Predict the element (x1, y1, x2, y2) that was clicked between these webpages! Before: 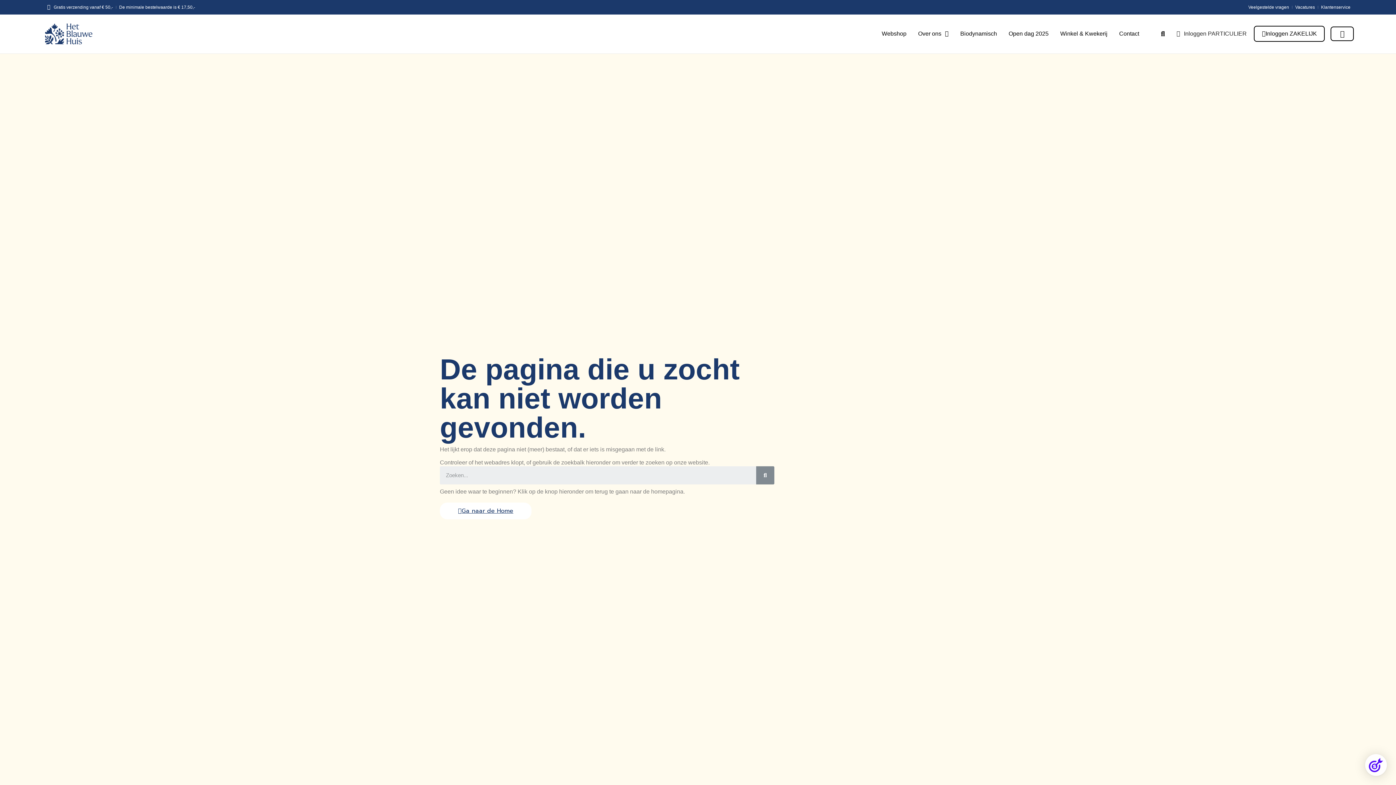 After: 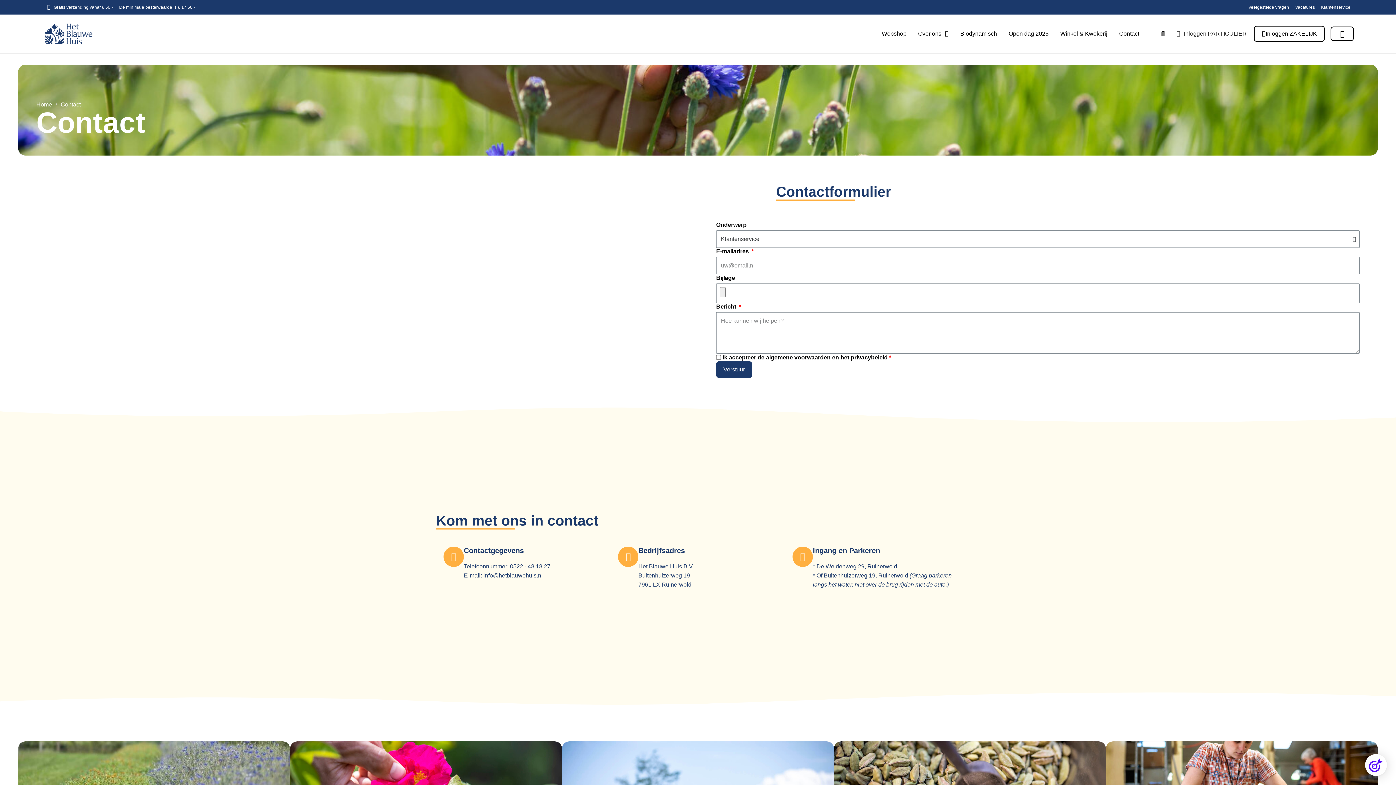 Action: bbox: (1113, 27, 1145, 40) label: Contact